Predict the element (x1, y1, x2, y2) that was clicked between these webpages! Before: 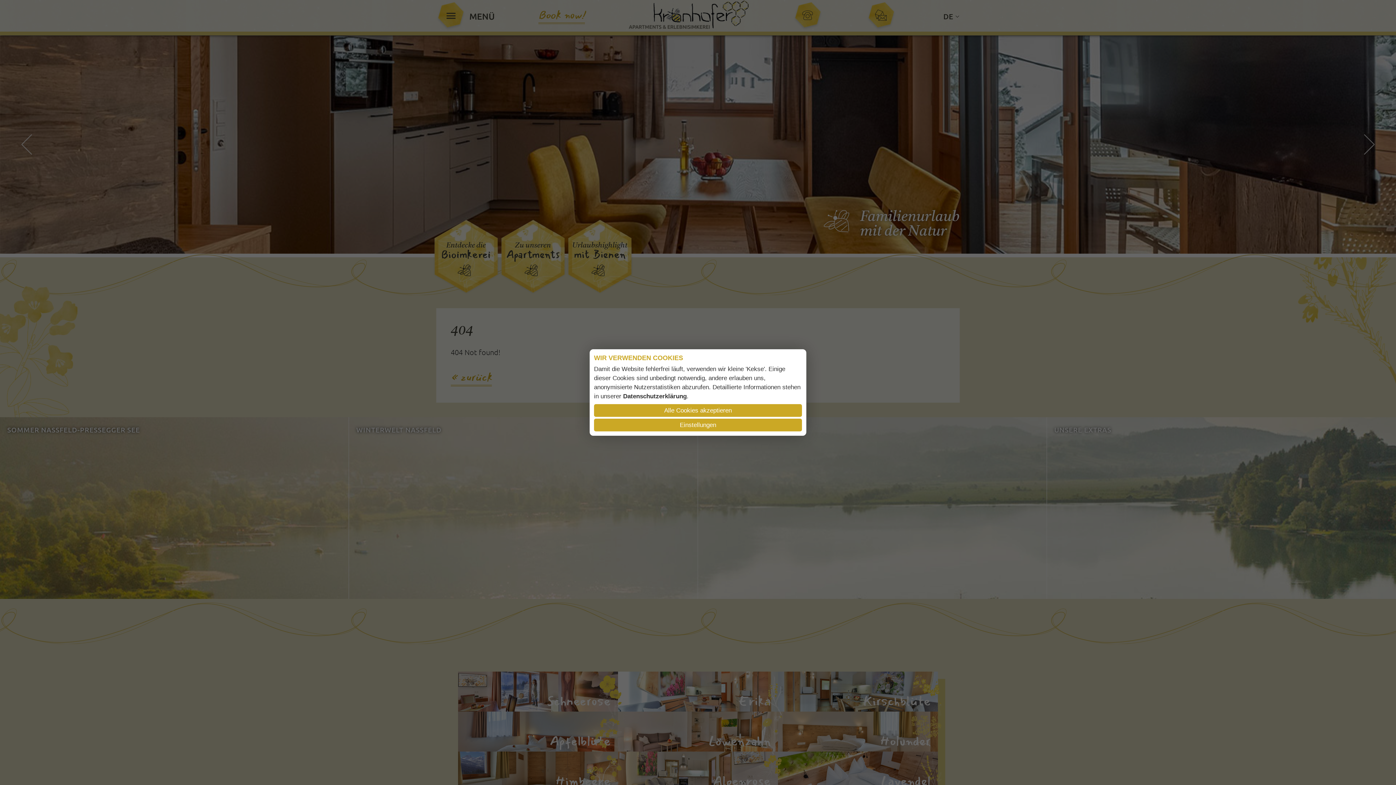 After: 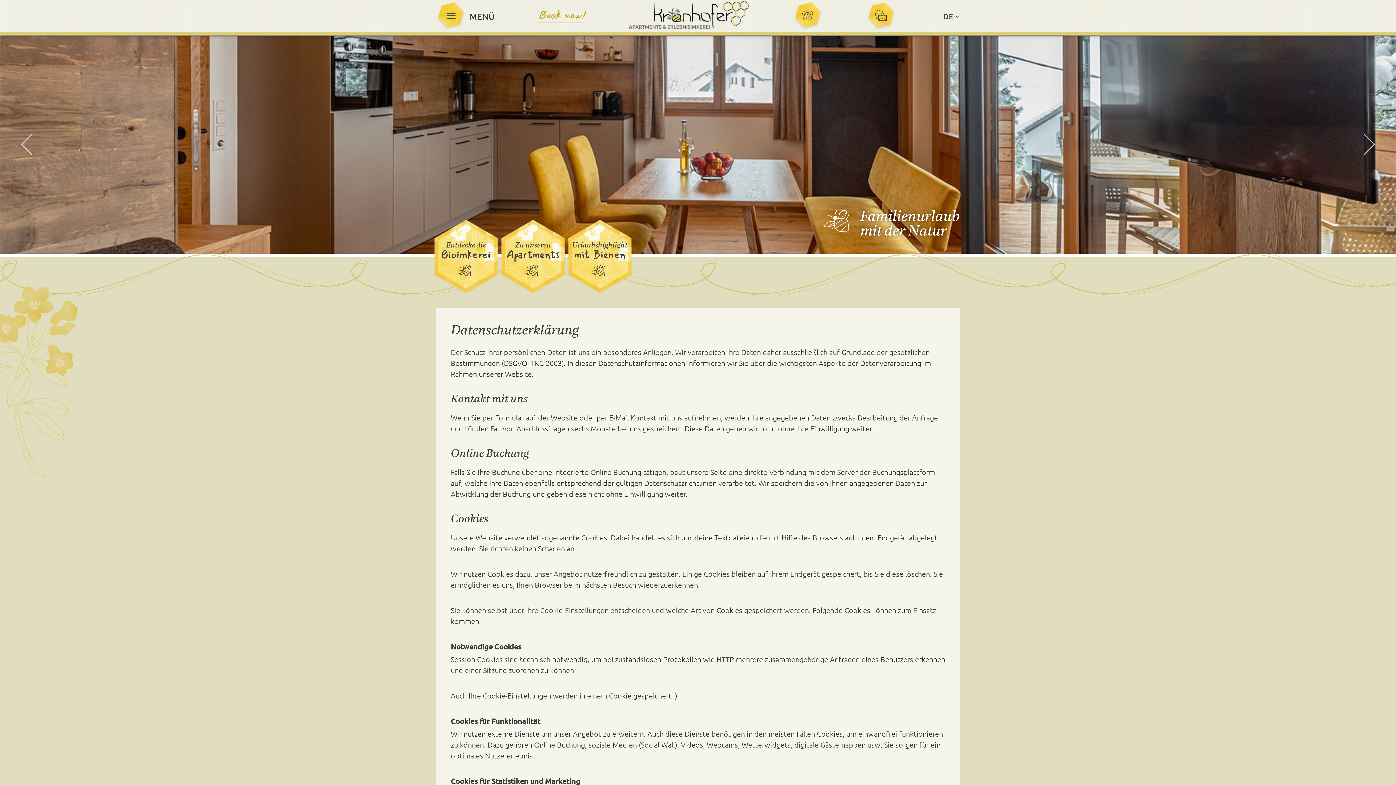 Action: label: Datenschutzerklärung bbox: (623, 393, 686, 400)